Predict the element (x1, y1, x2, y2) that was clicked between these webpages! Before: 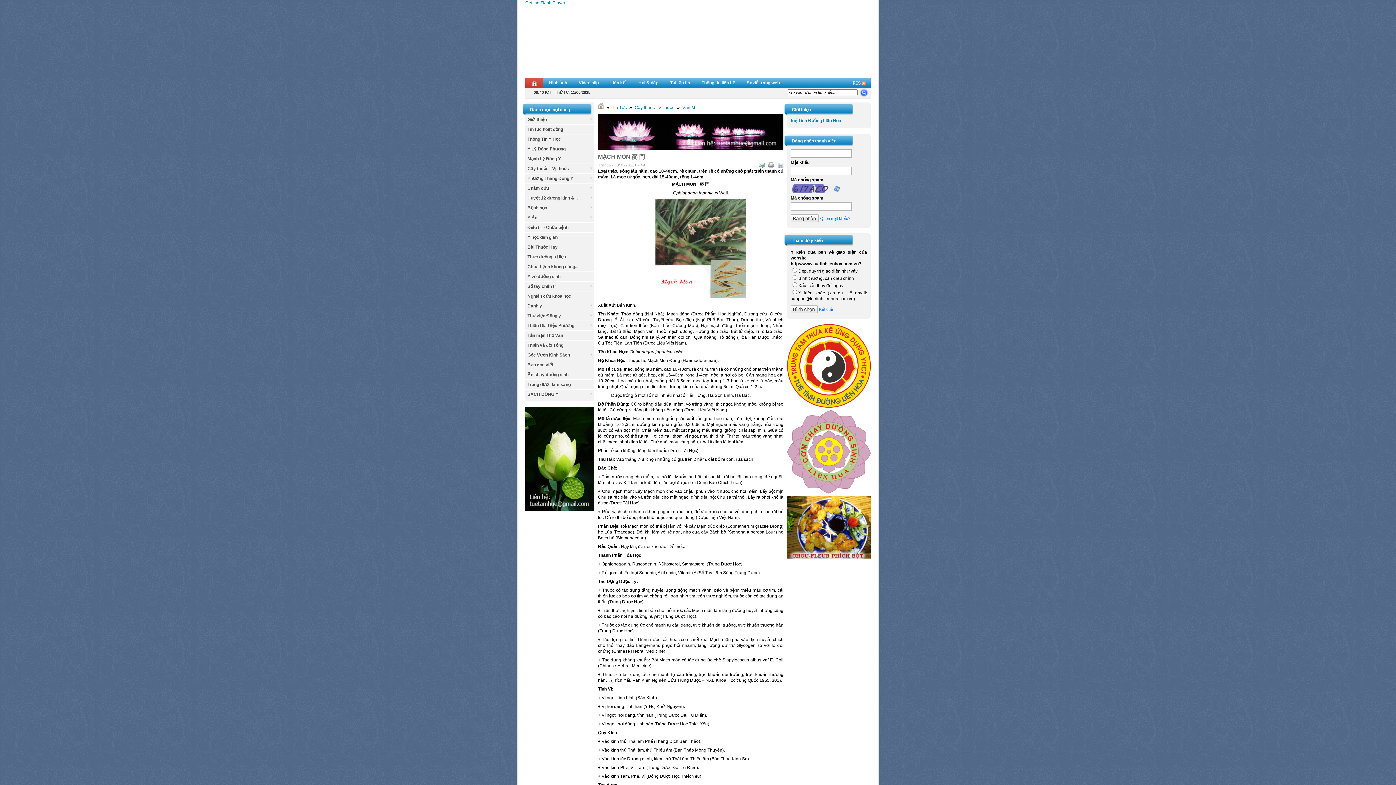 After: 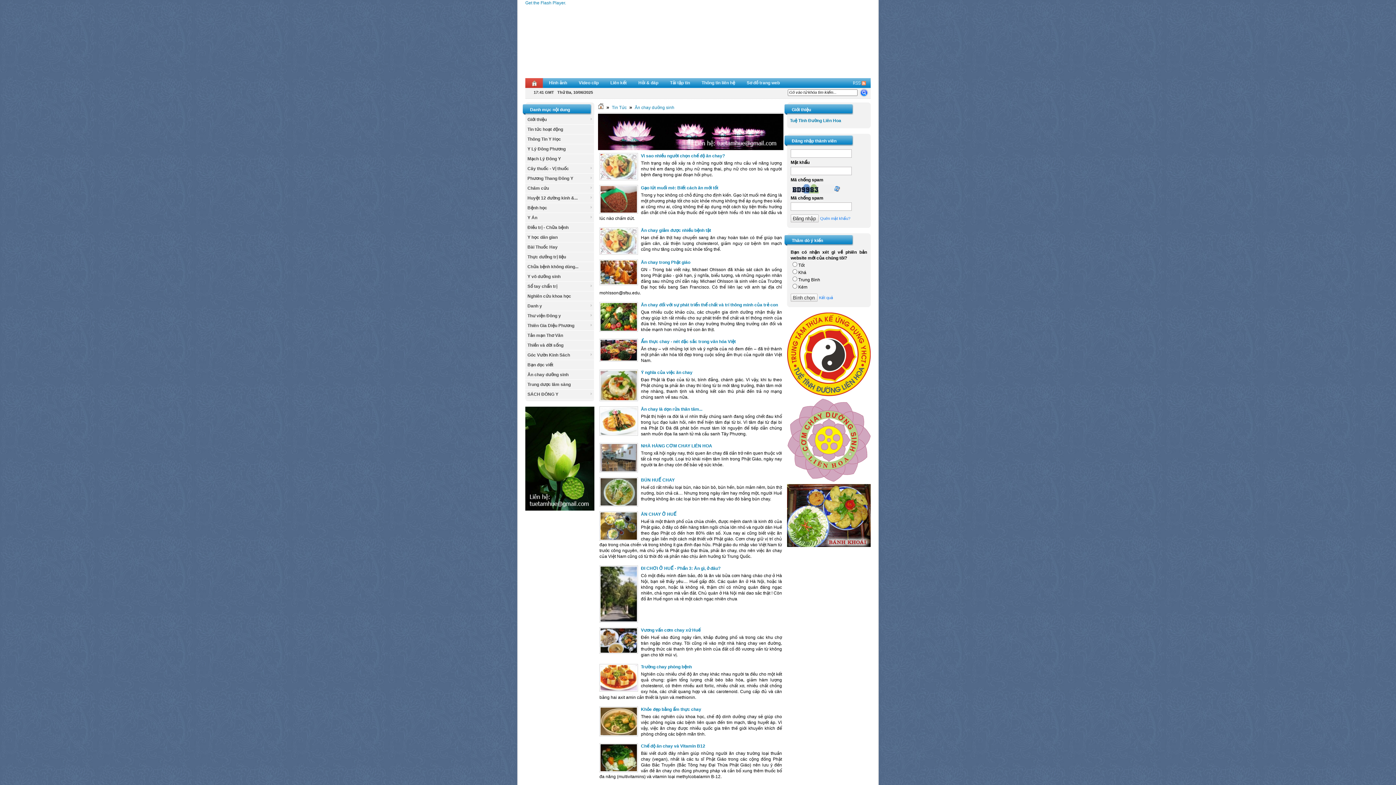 Action: bbox: (525, 370, 594, 380) label: Ăn chay dưỡng sinh